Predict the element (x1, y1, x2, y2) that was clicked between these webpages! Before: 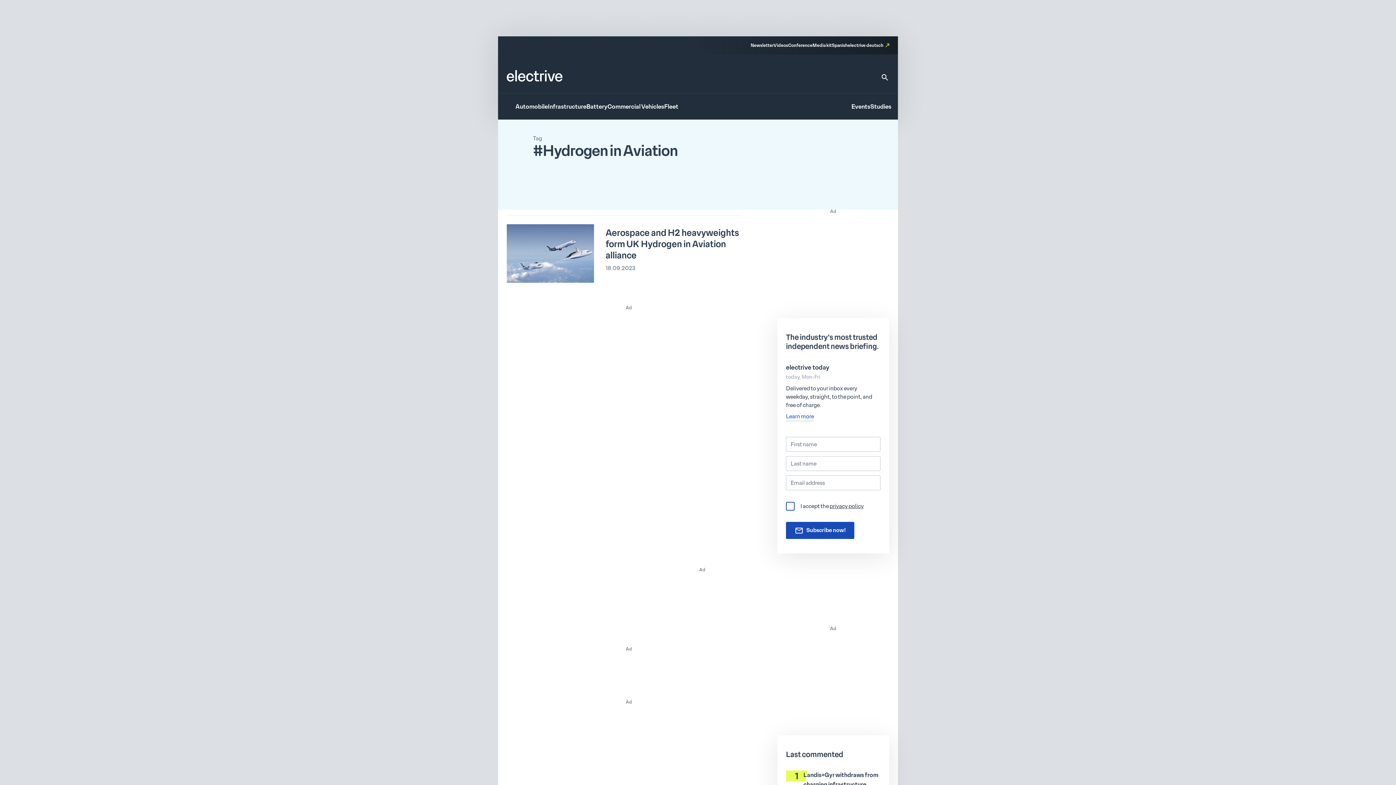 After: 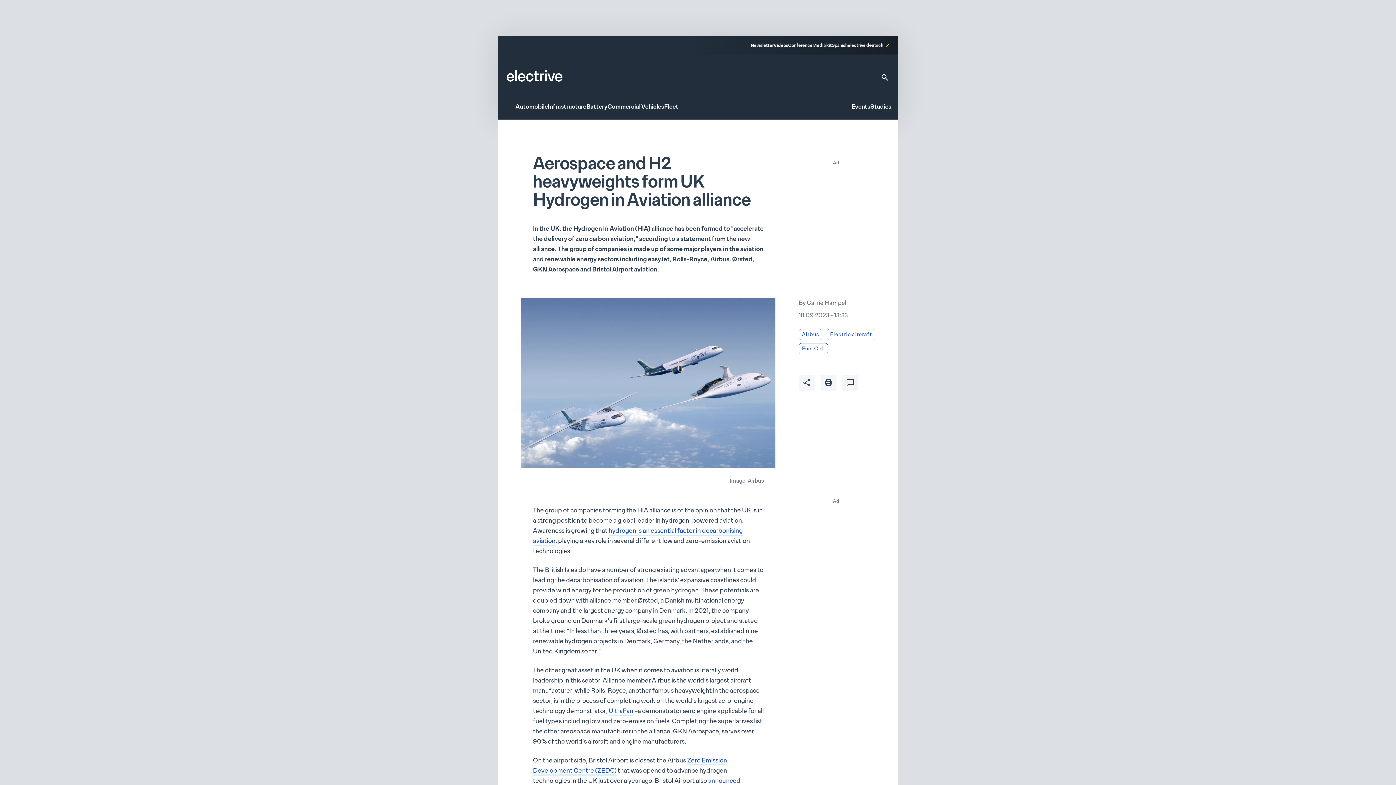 Action: label: Aerospace and H2 heavyweights form UK Hydrogen in Aviation alliance
18.09.2023 bbox: (498, 215, 751, 291)